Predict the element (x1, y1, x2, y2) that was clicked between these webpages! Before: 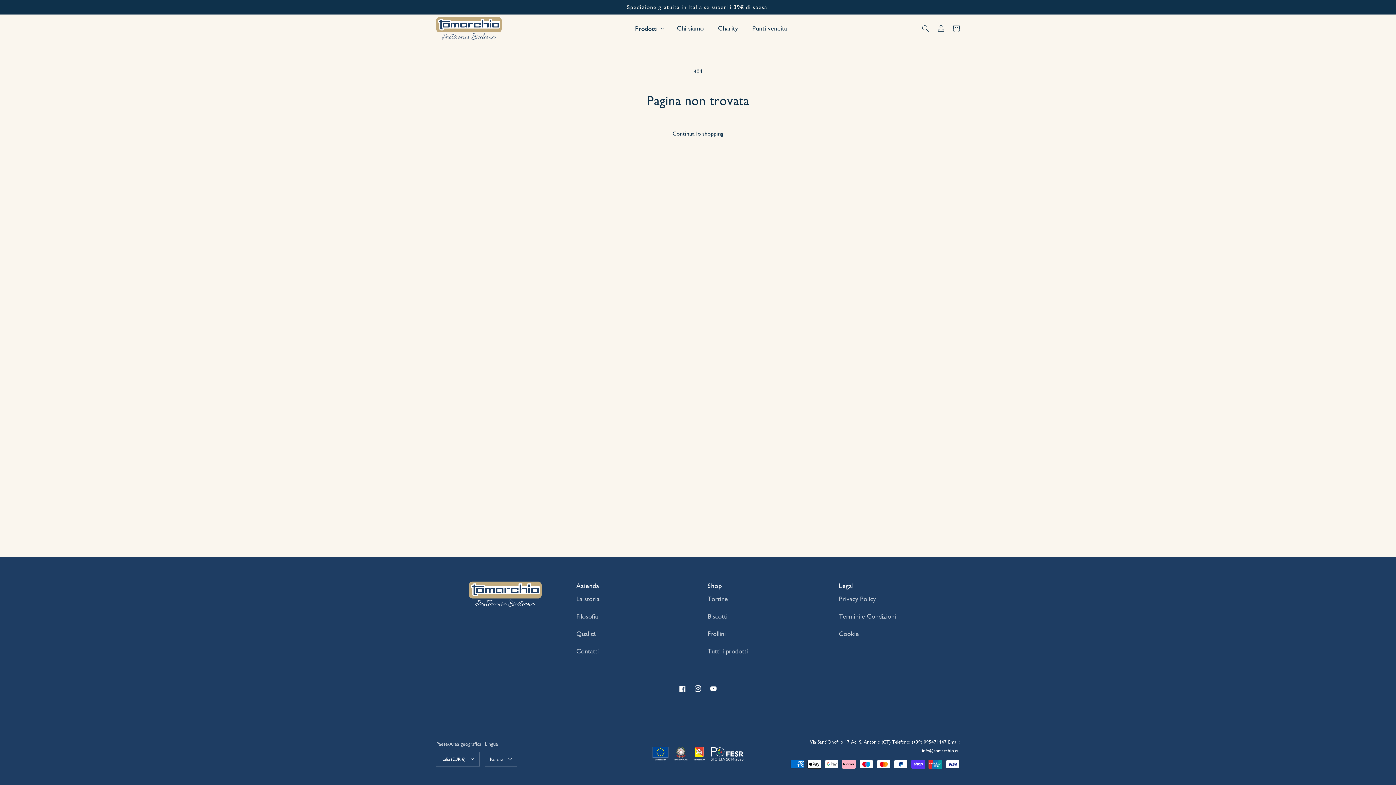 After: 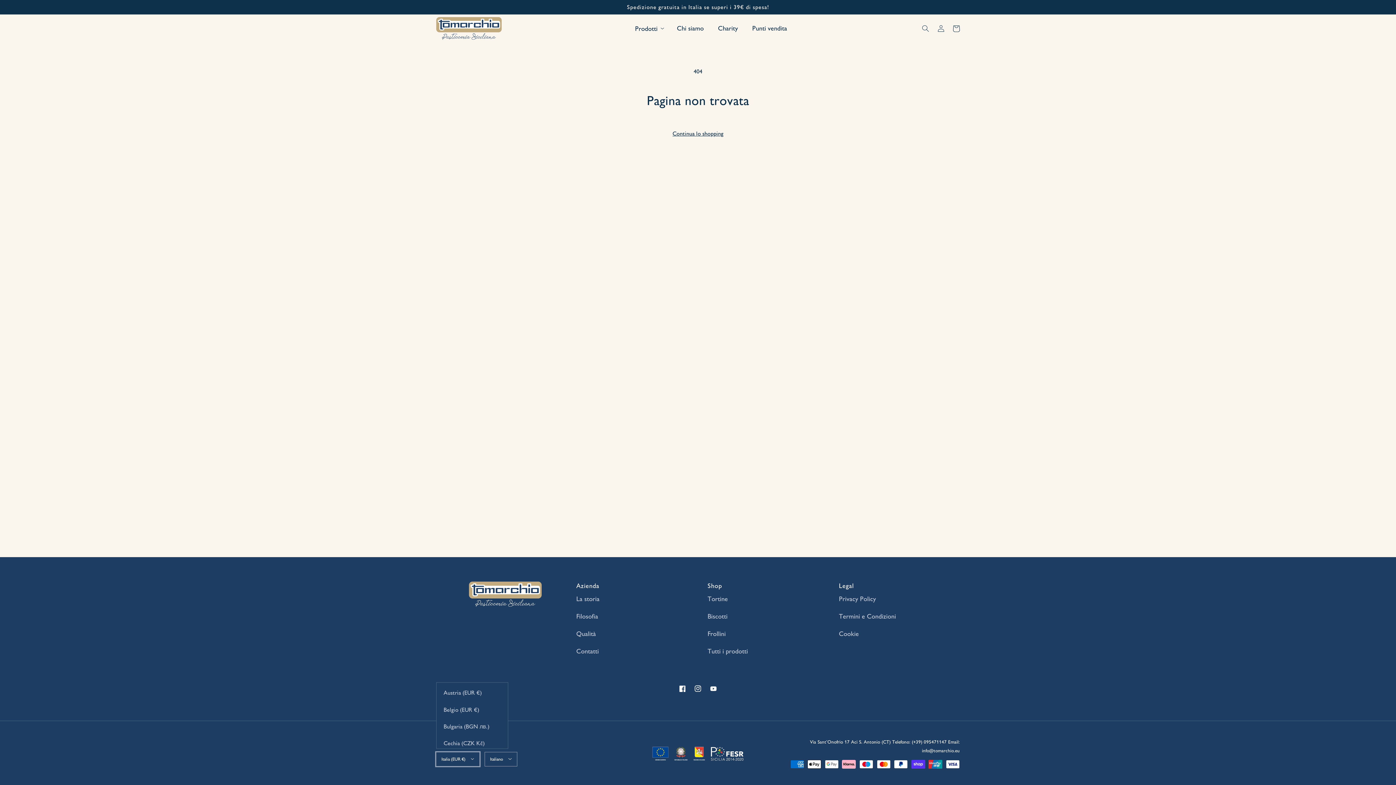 Action: bbox: (436, 752, 479, 766) label: Italia (EUR €)